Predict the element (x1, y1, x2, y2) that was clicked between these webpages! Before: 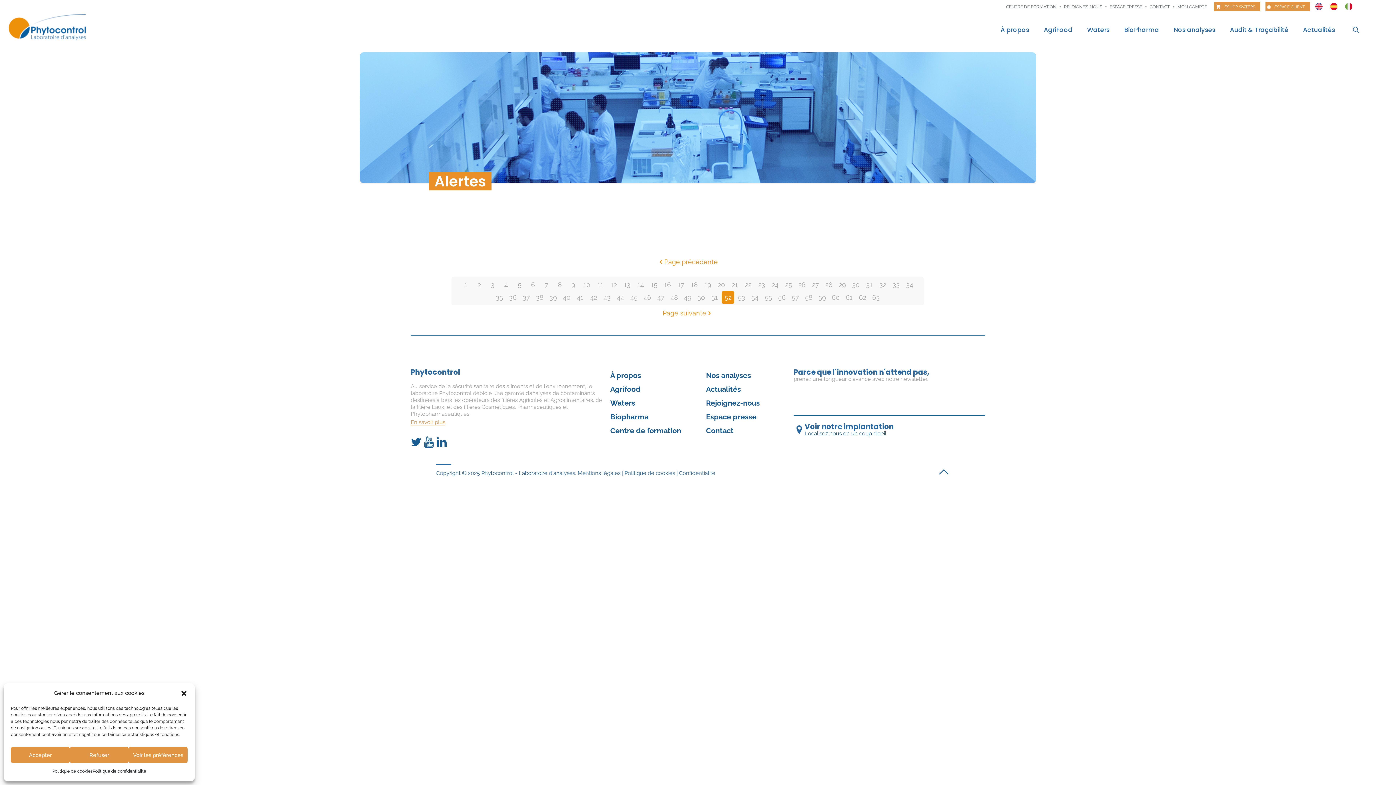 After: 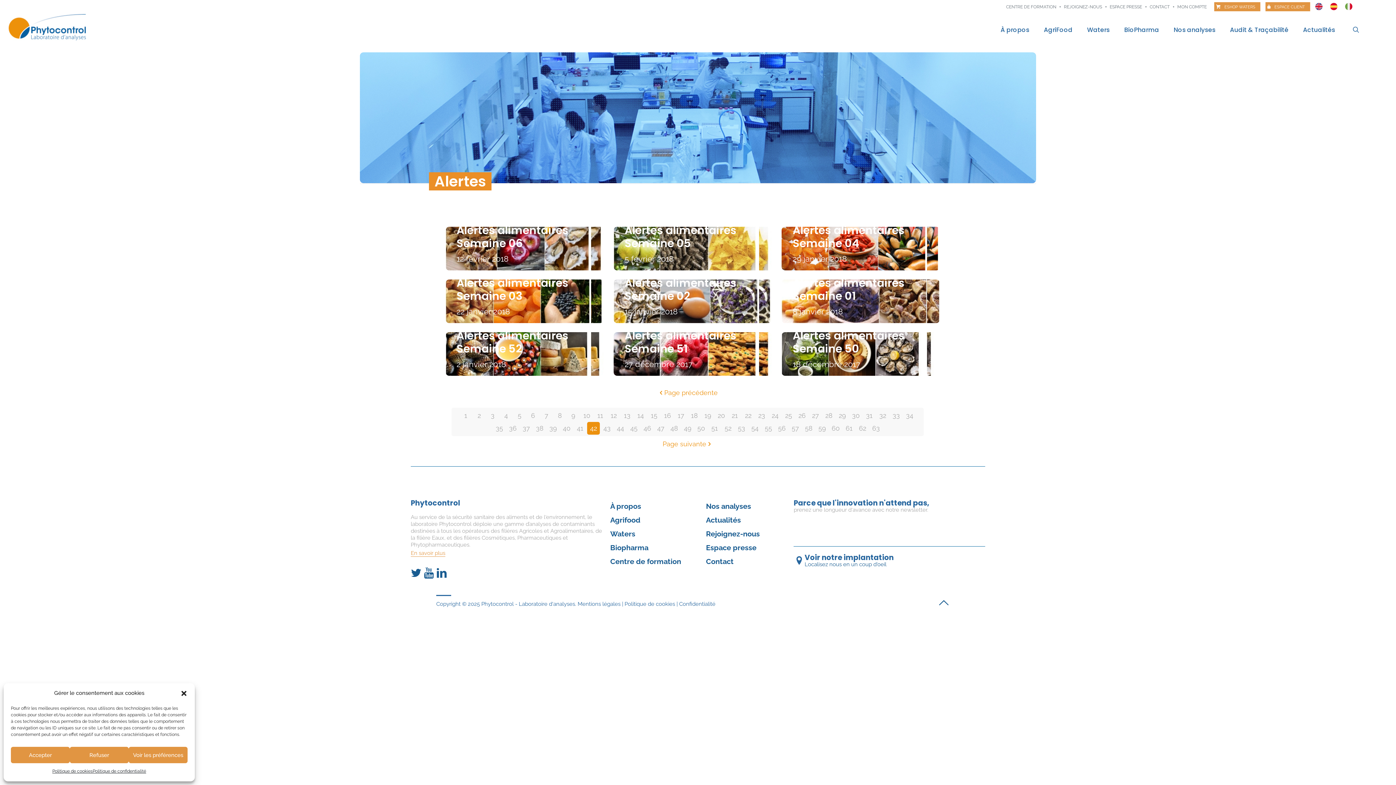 Action: bbox: (587, 291, 600, 304) label: 42